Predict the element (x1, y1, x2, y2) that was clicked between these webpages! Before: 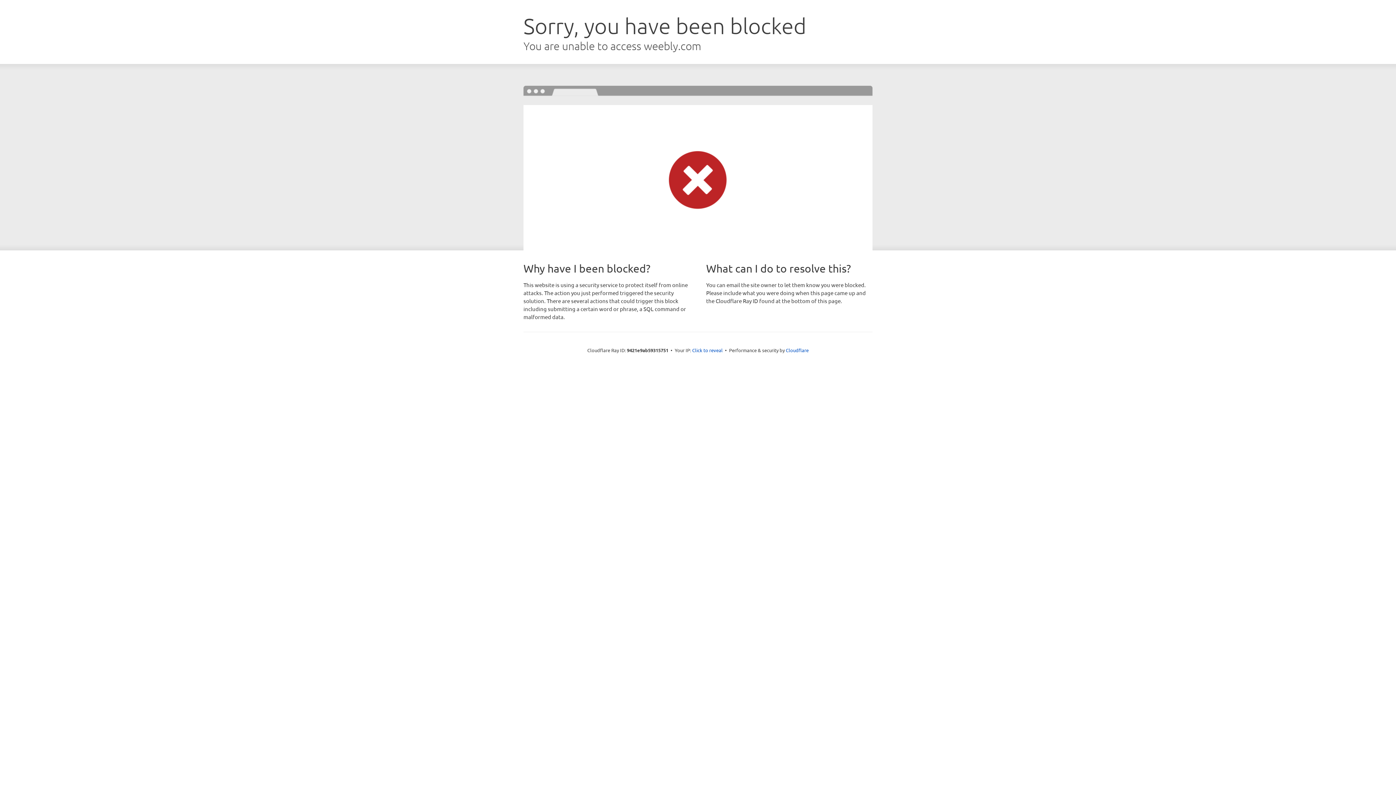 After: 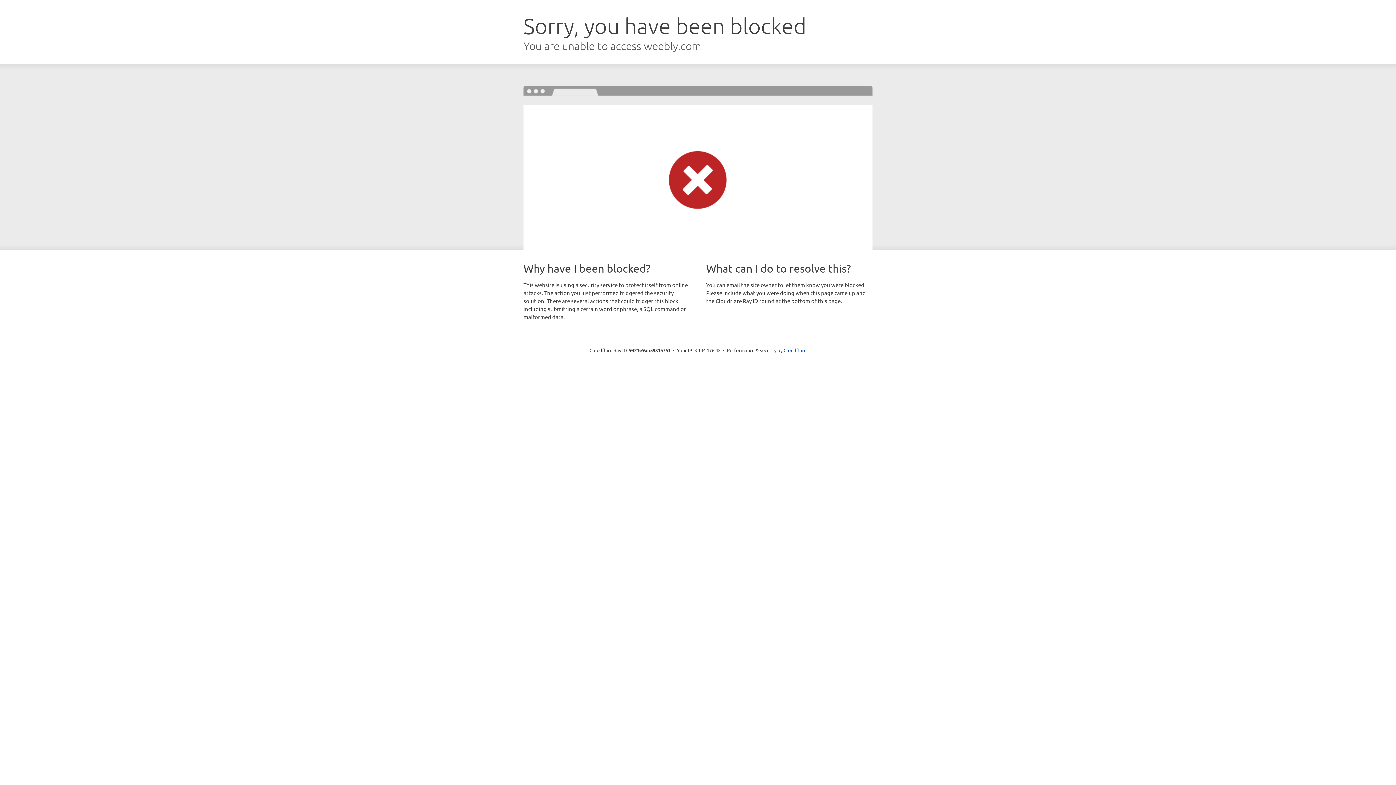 Action: bbox: (692, 346, 722, 353) label: Click to reveal